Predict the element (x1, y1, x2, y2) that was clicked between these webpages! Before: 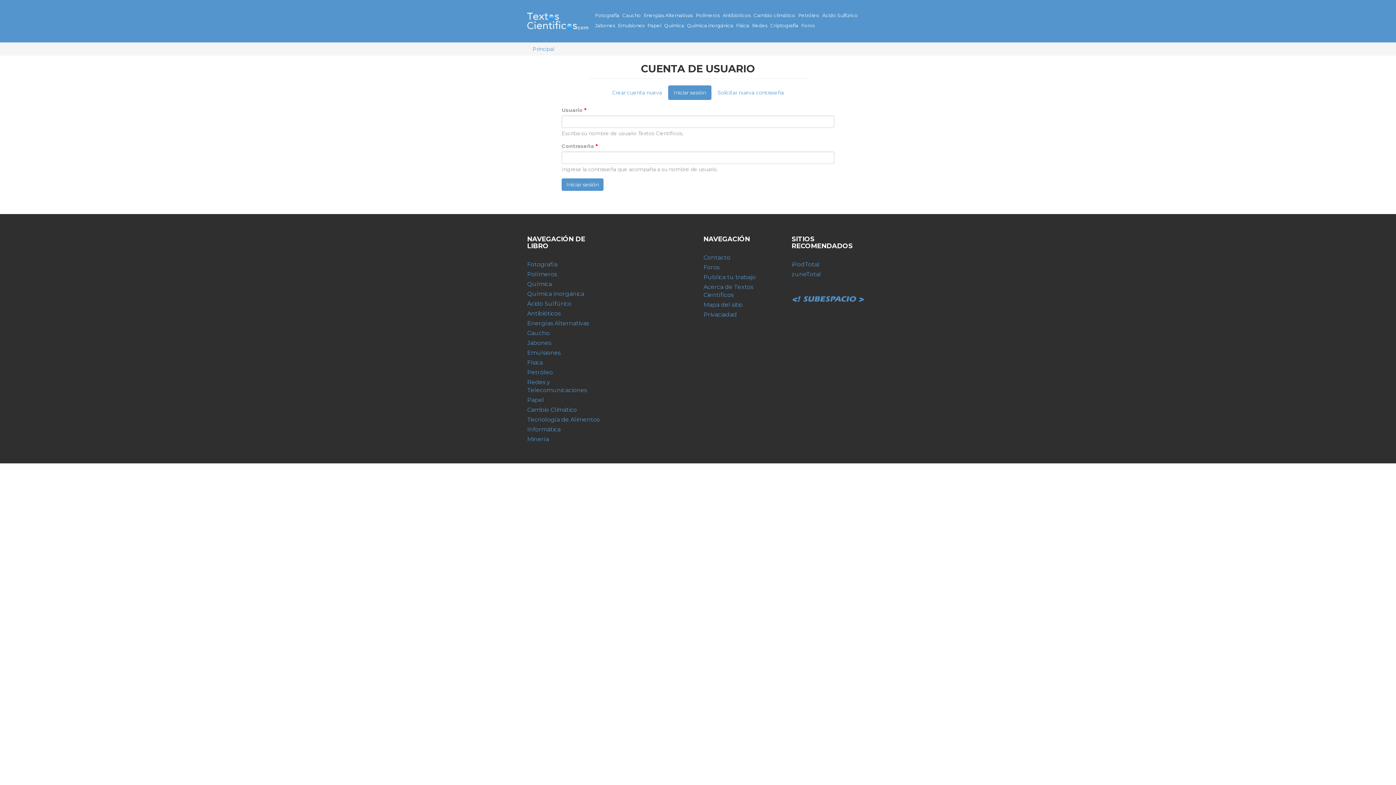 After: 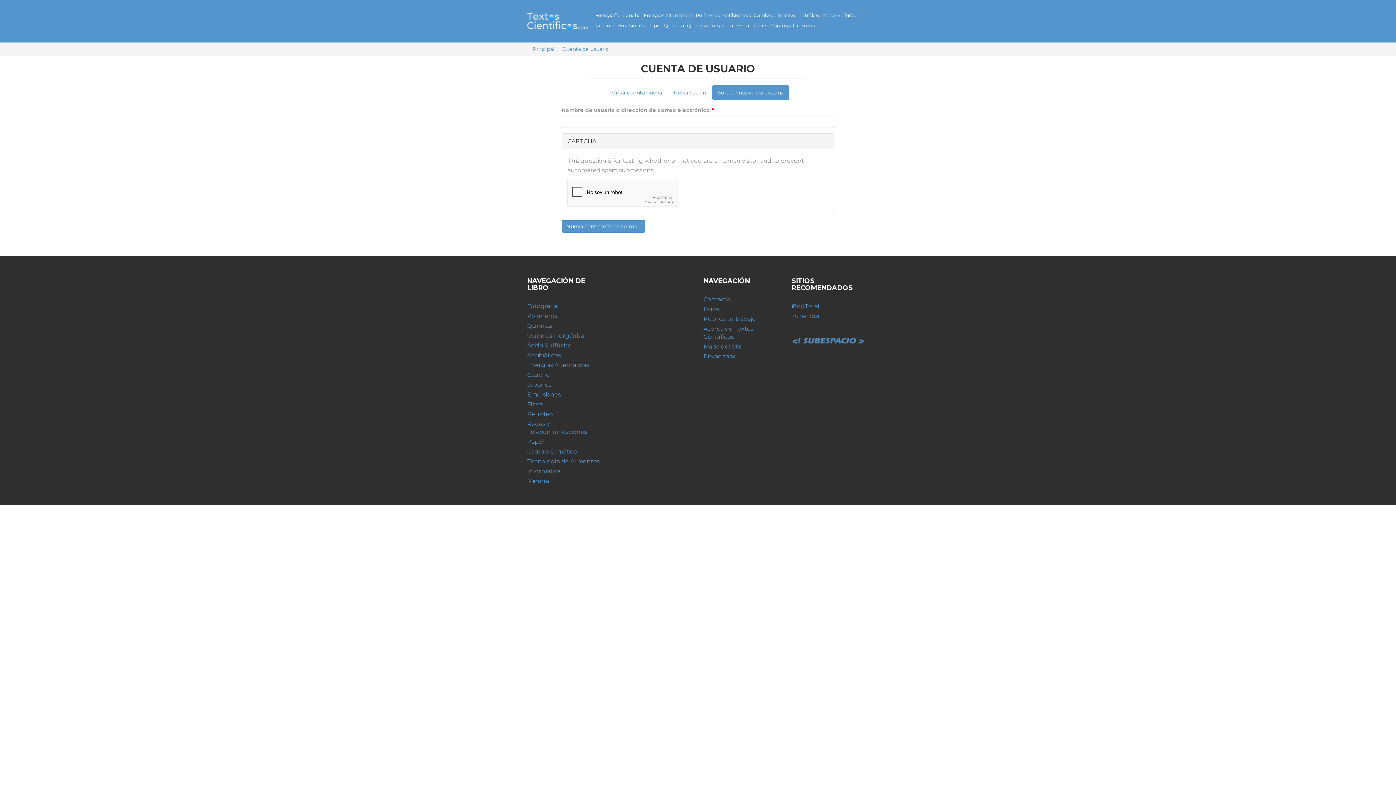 Action: bbox: (712, 85, 789, 100) label: Solicitar nueva contraseña